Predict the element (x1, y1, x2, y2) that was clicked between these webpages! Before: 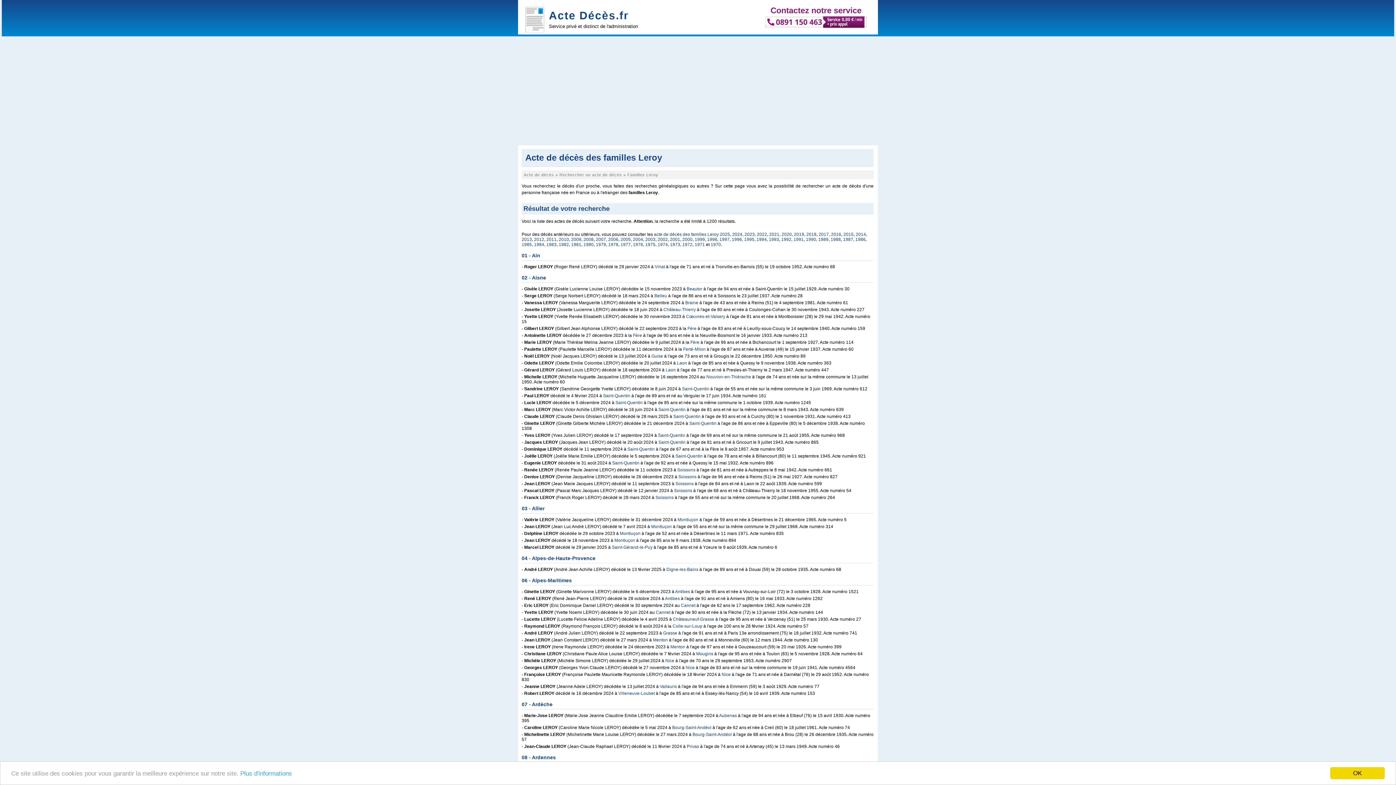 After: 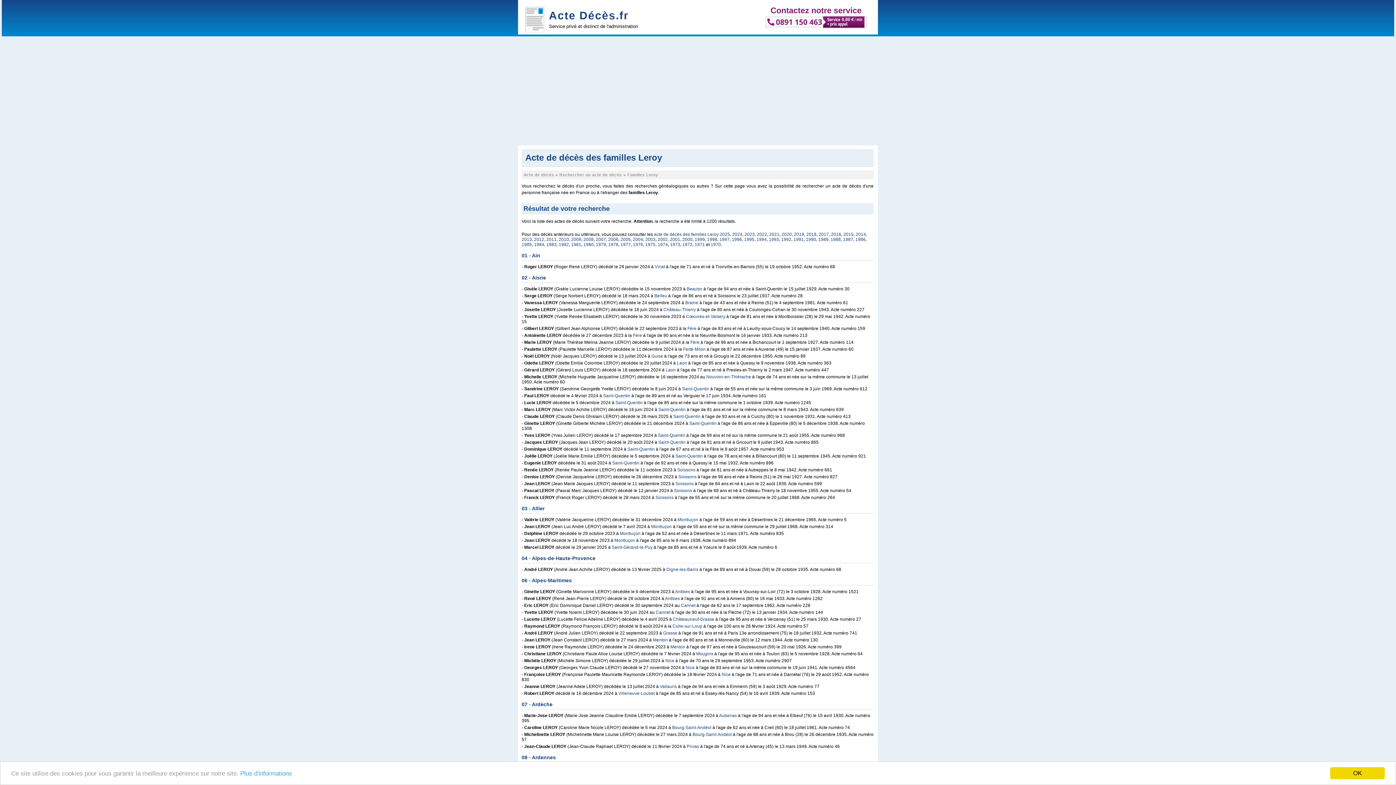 Action: bbox: (765, 24, 867, 29)